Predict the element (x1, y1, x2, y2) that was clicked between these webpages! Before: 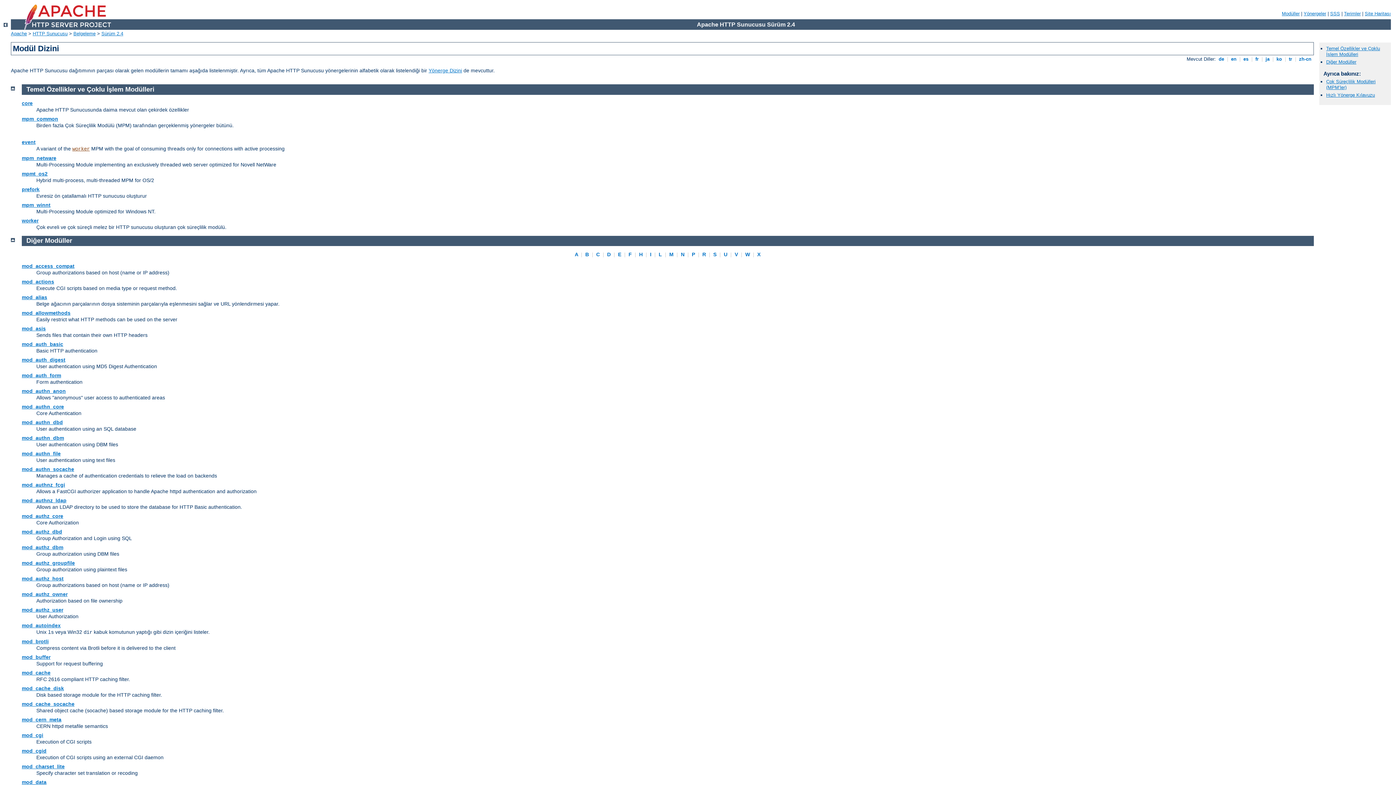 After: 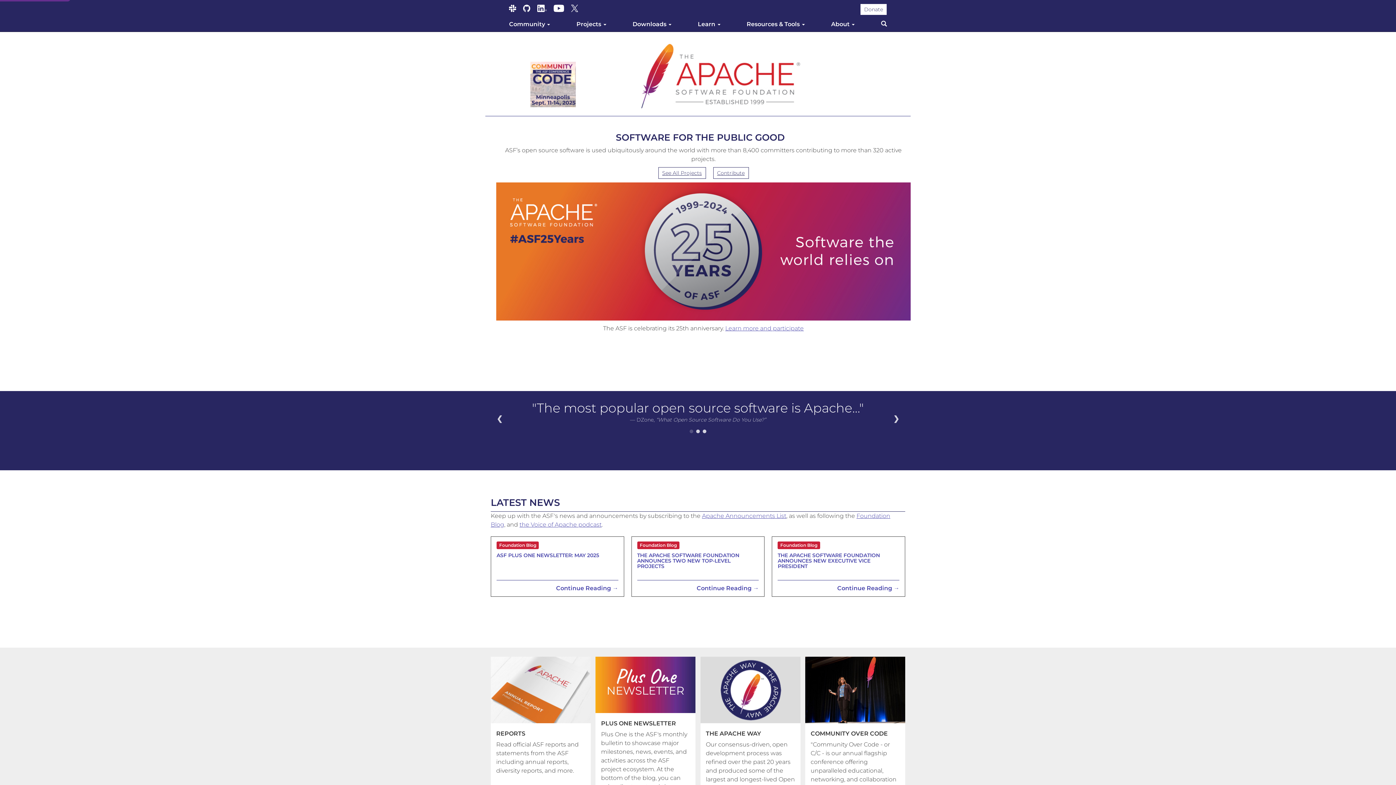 Action: bbox: (10, 30, 26, 36) label: Apache